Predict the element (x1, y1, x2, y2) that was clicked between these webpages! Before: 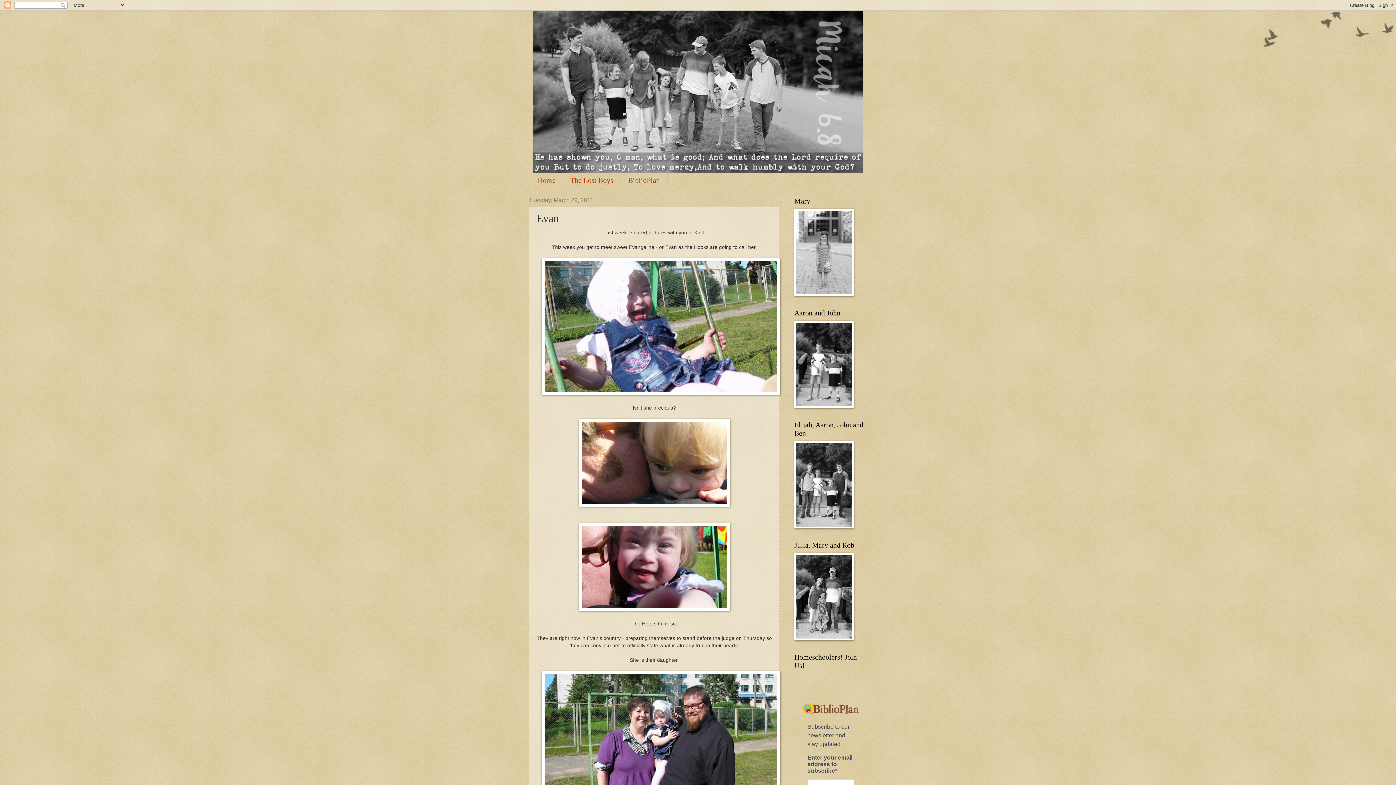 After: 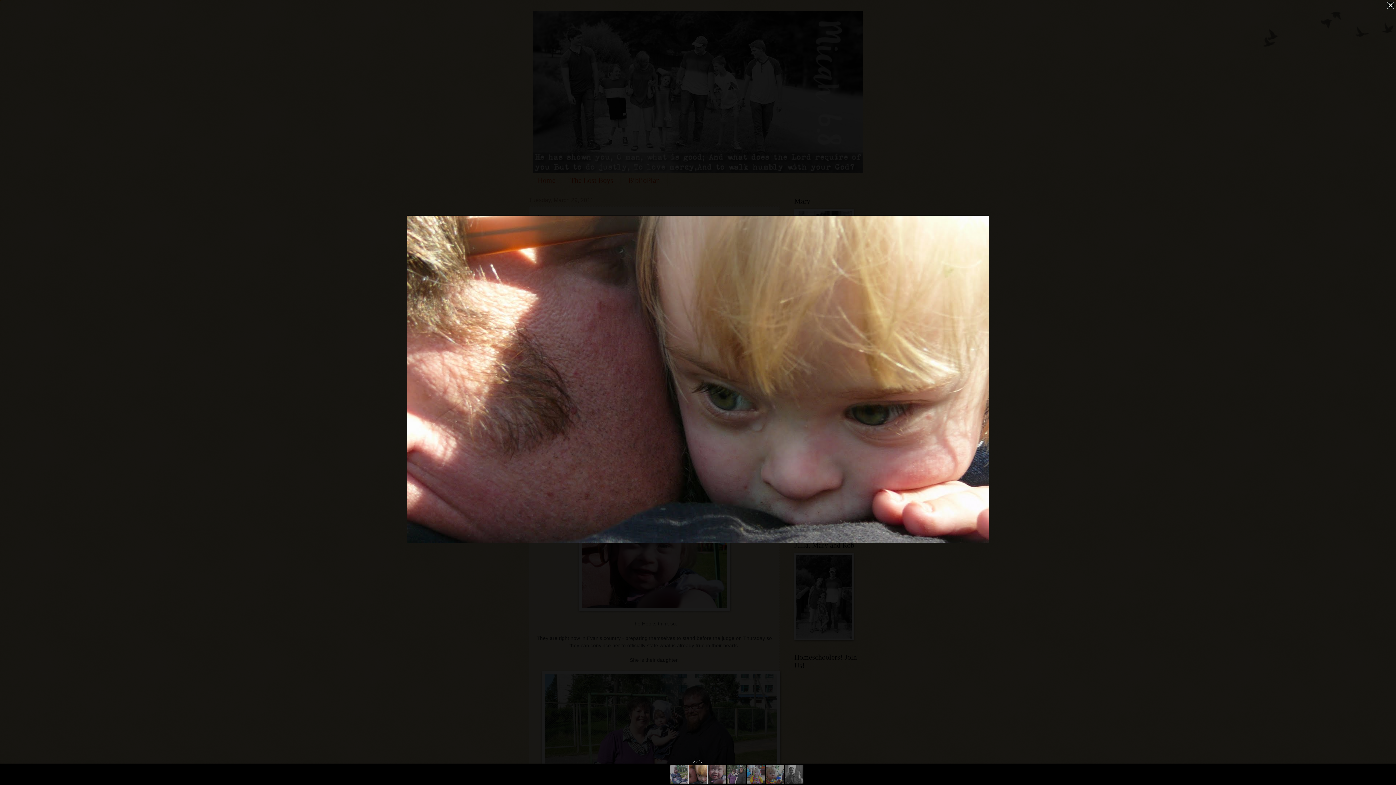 Action: bbox: (578, 502, 730, 507)